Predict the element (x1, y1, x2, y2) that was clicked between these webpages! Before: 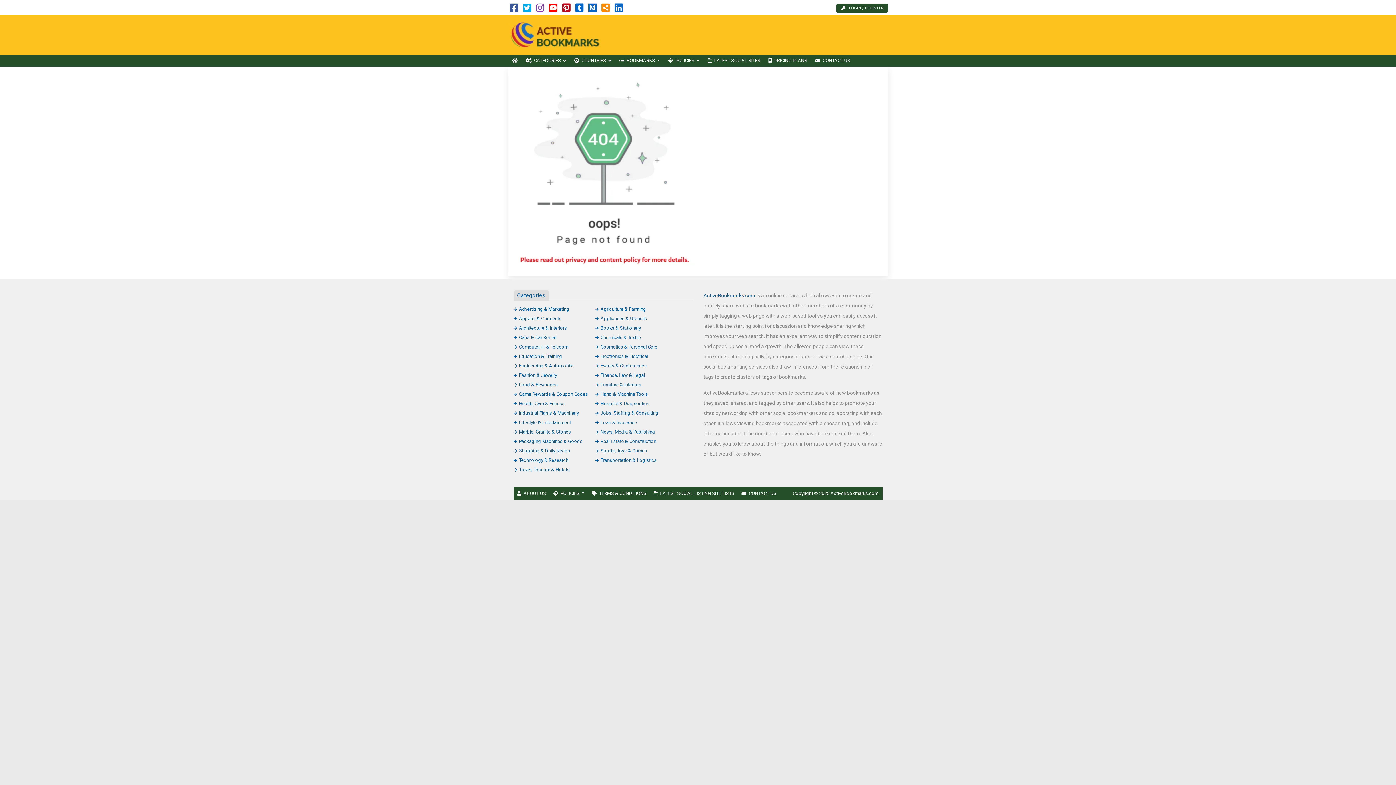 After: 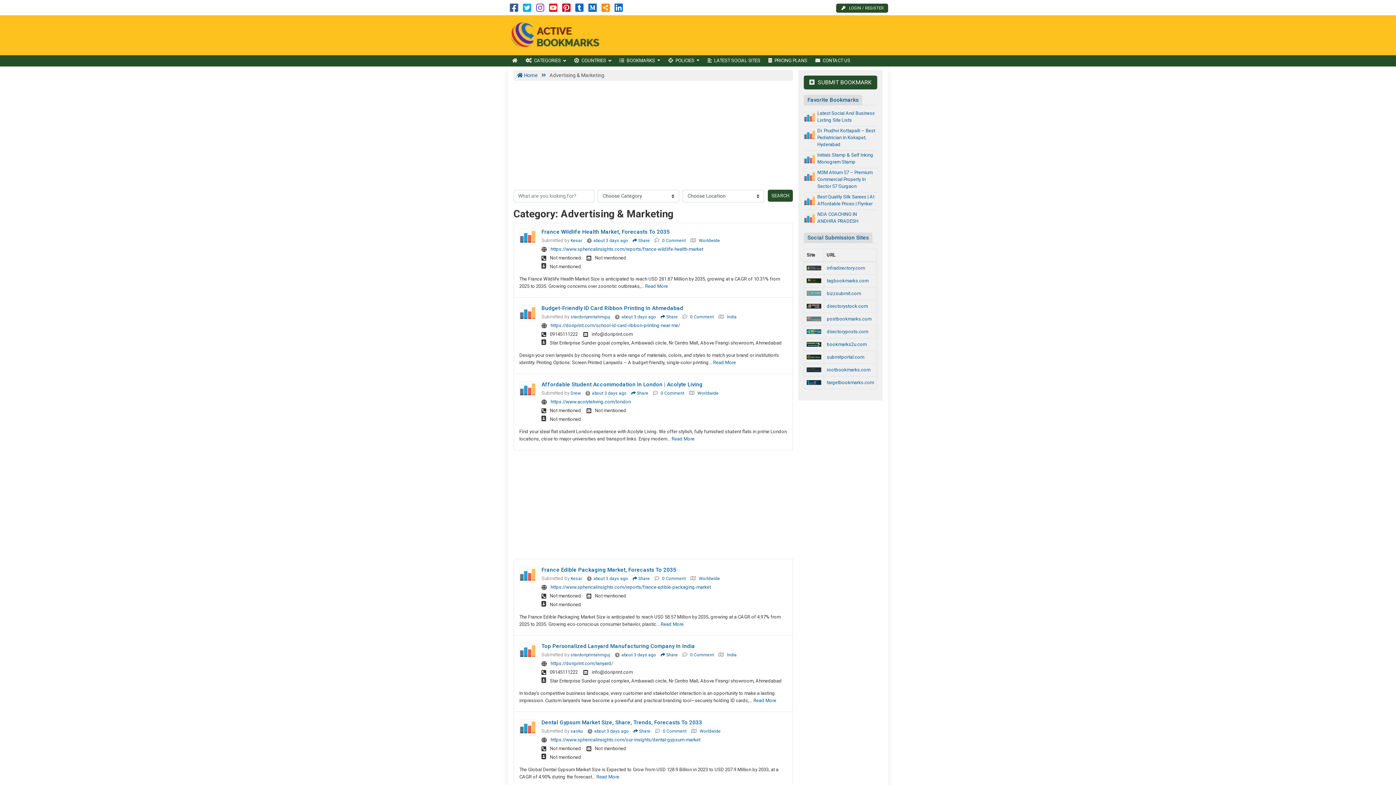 Action: bbox: (513, 306, 569, 311) label: Advertising & Marketing